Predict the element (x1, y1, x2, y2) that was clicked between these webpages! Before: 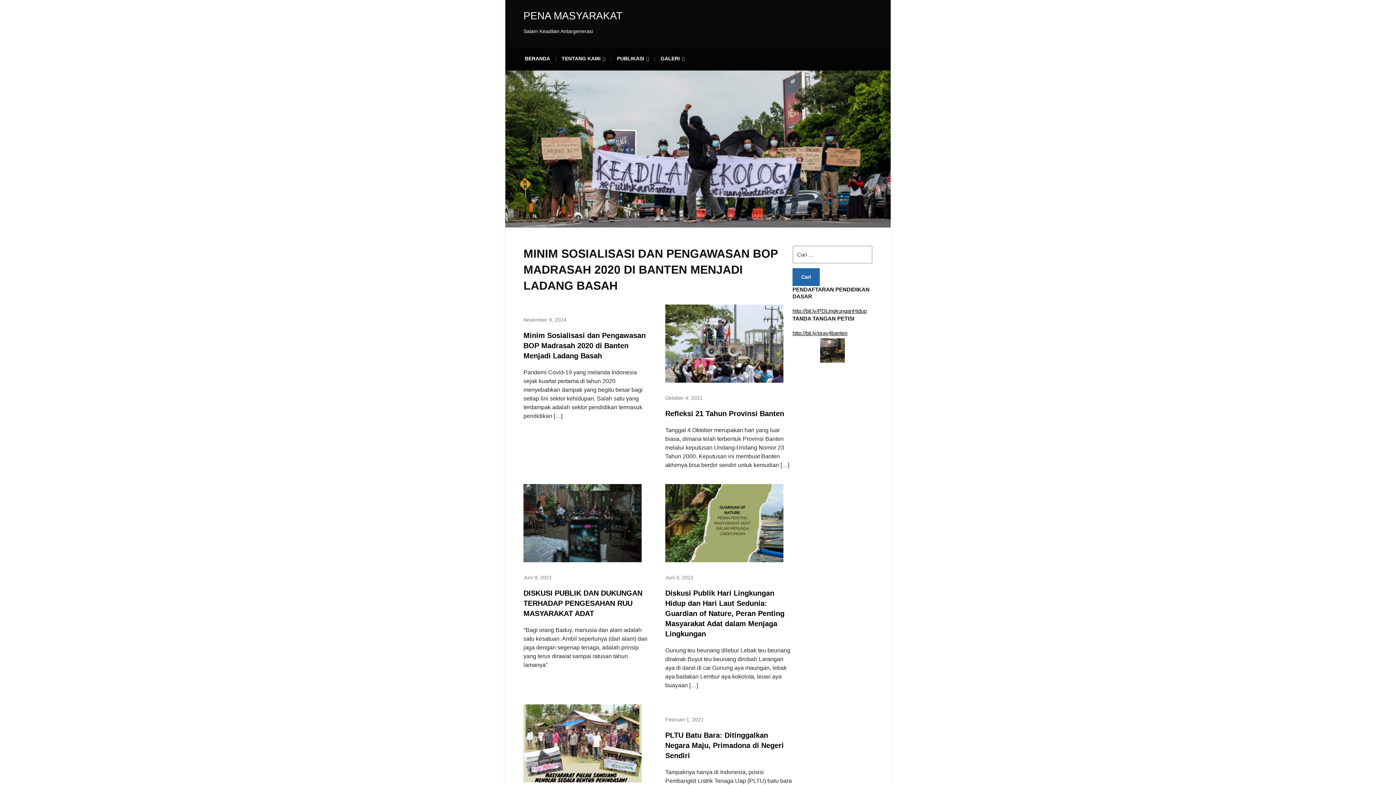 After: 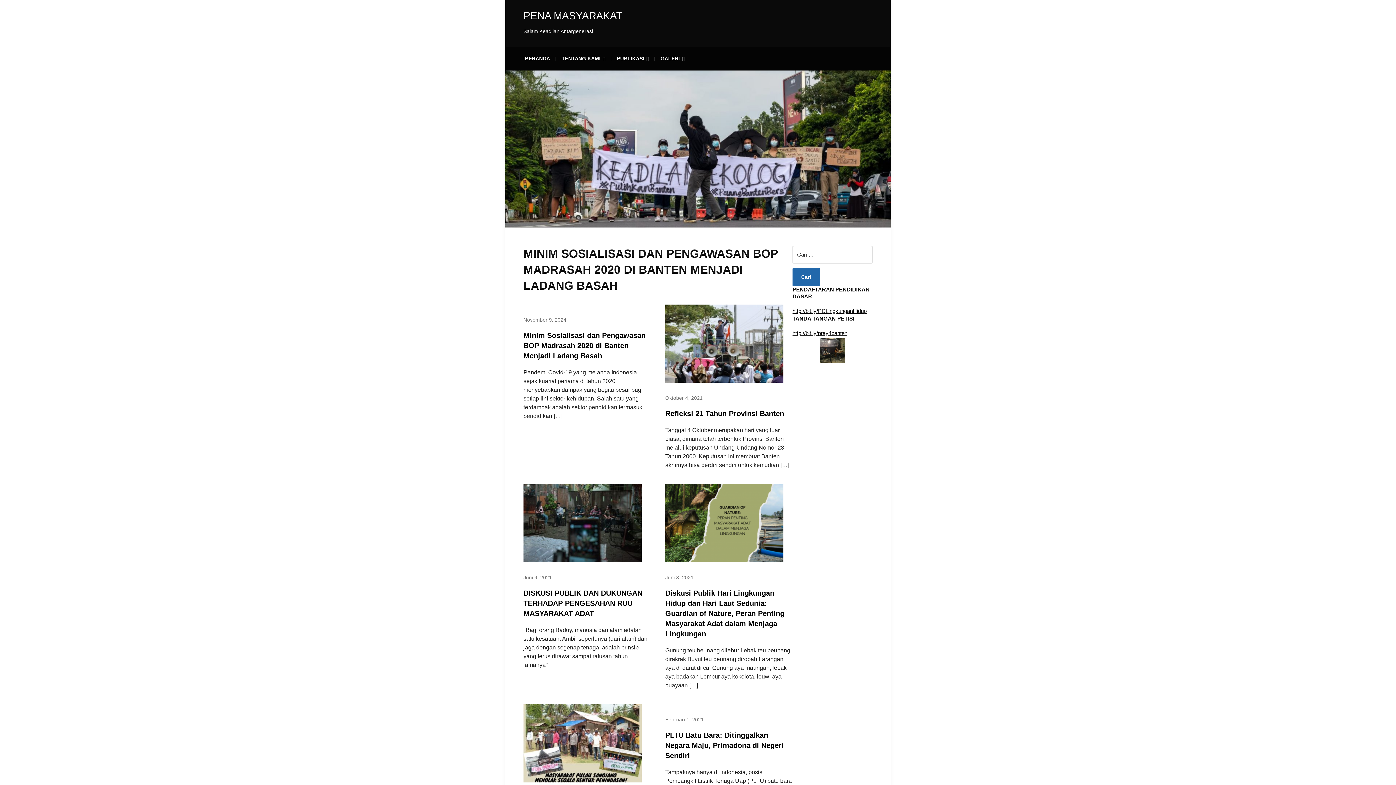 Action: bbox: (665, 589, 784, 638) label: Diskusi Publik Hari Lingkungan Hidup dan Hari Laut Sedunia: Guardian of Nature, Peran Penting Masyarakat Adat dalam Menjaga Lingkungan